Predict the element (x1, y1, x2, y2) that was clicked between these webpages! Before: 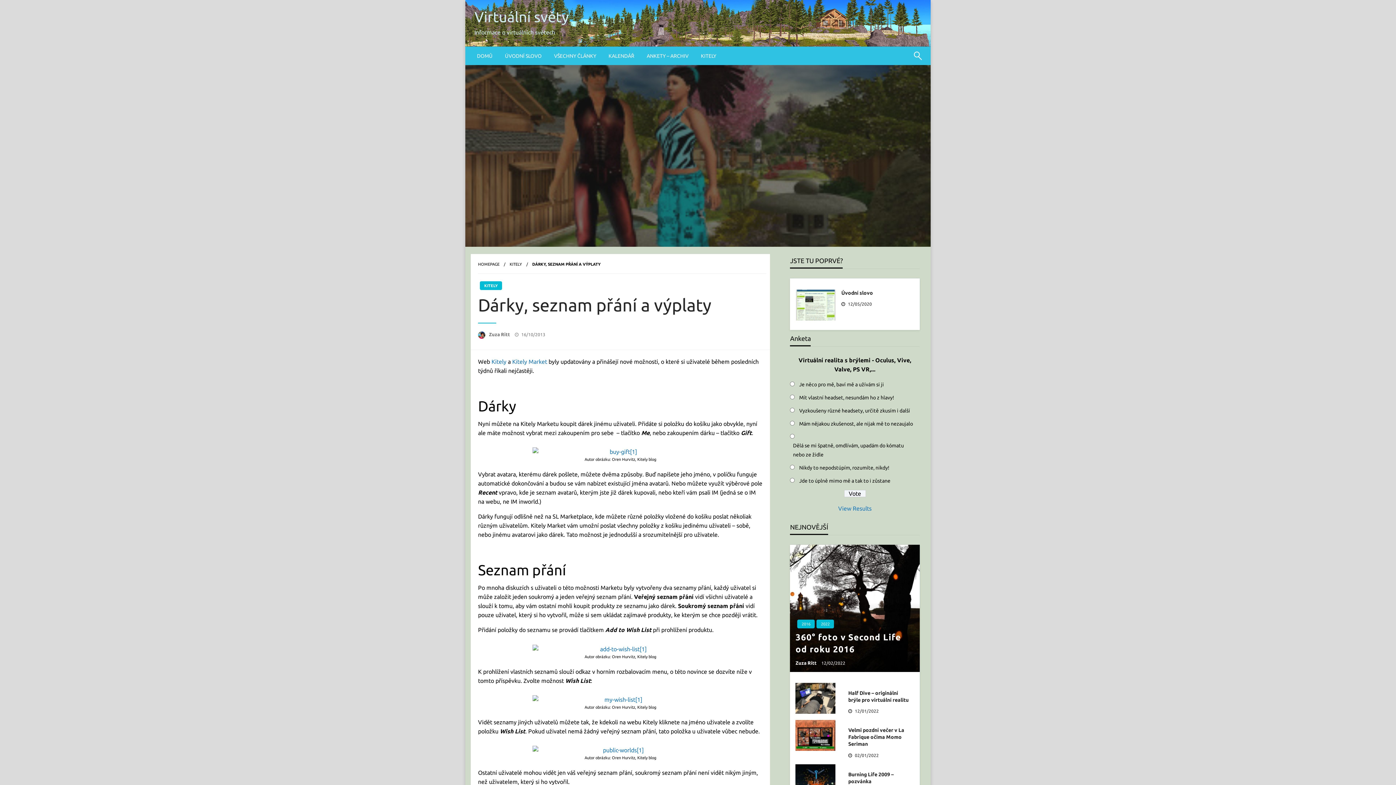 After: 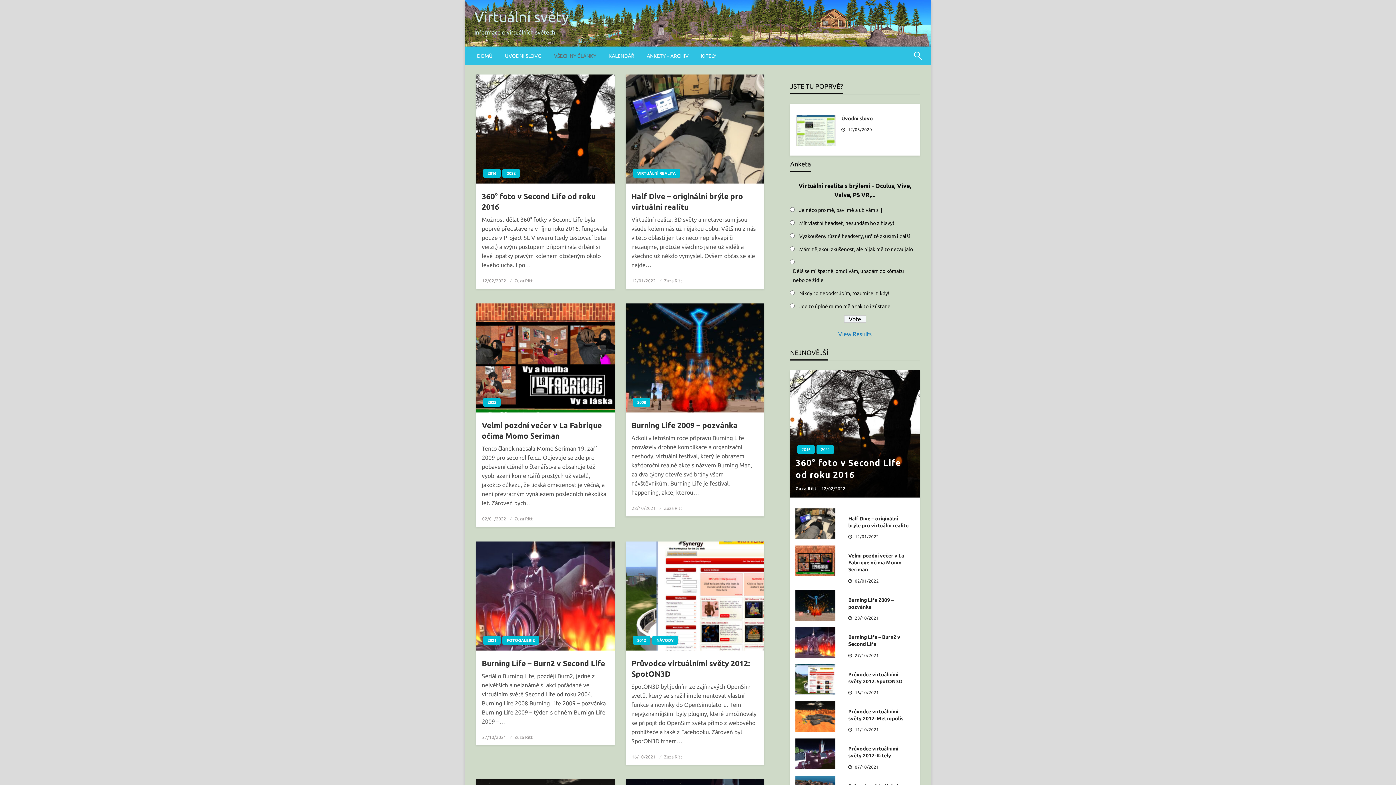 Action: label: VŠECHNY ČLÁNKY bbox: (548, 46, 602, 65)